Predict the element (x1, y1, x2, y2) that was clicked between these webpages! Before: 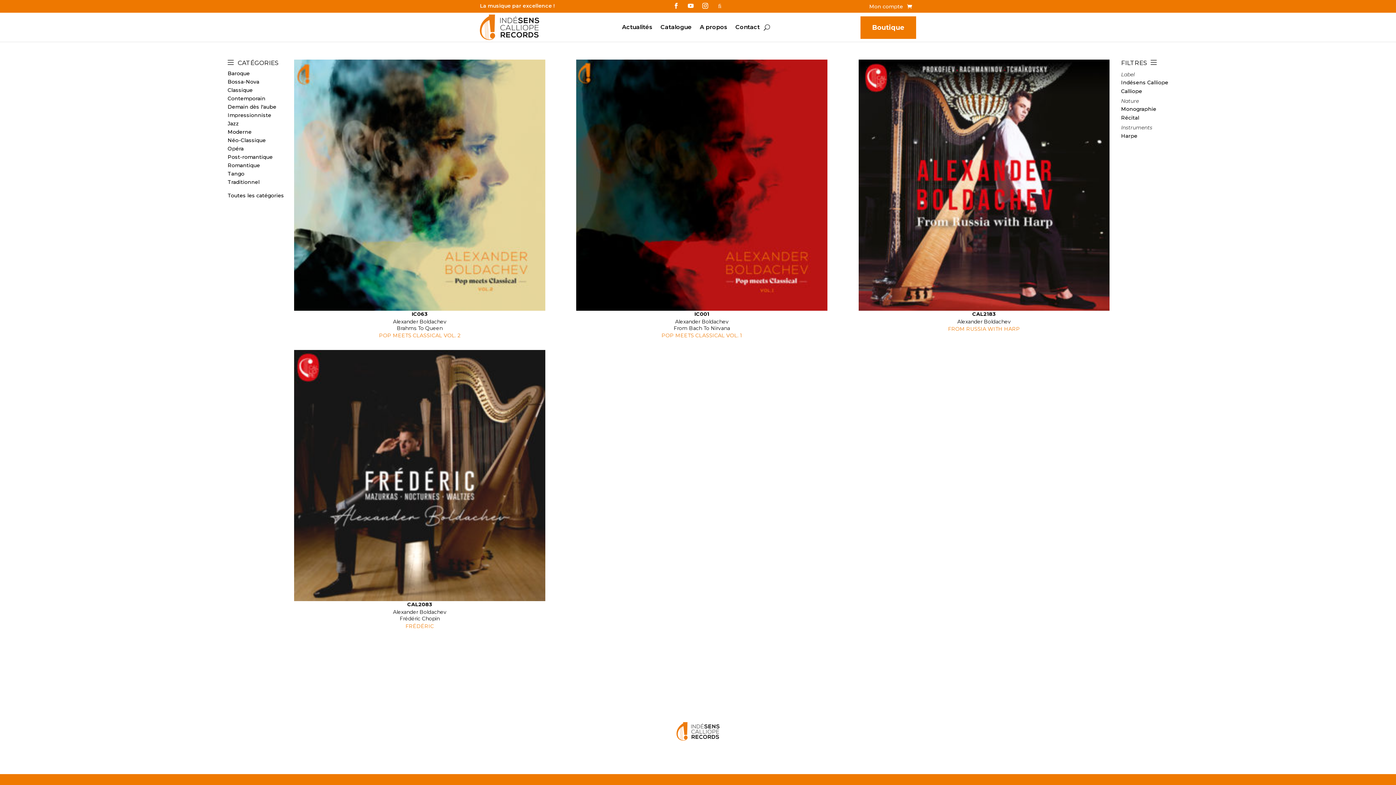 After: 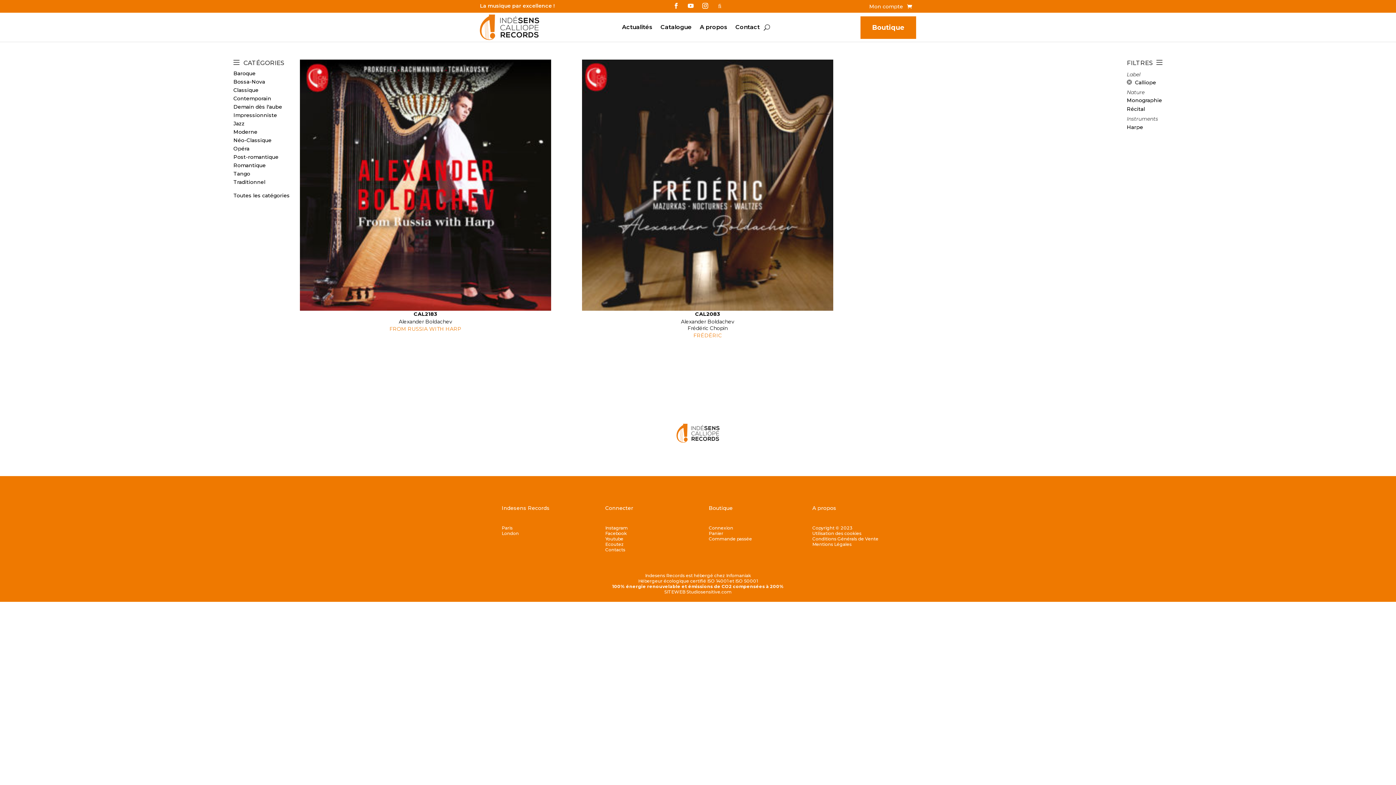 Action: bbox: (1121, 87, 1142, 94) label: Calliope